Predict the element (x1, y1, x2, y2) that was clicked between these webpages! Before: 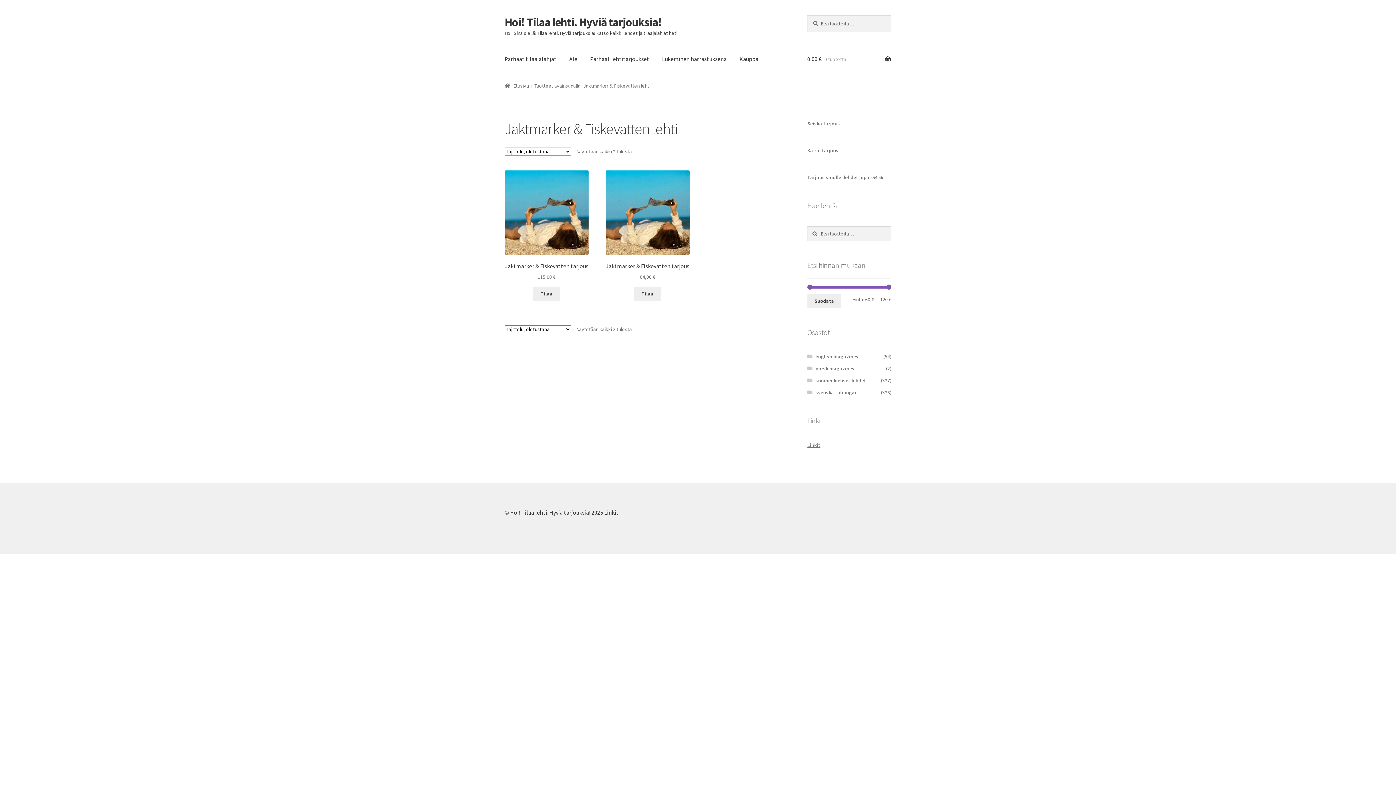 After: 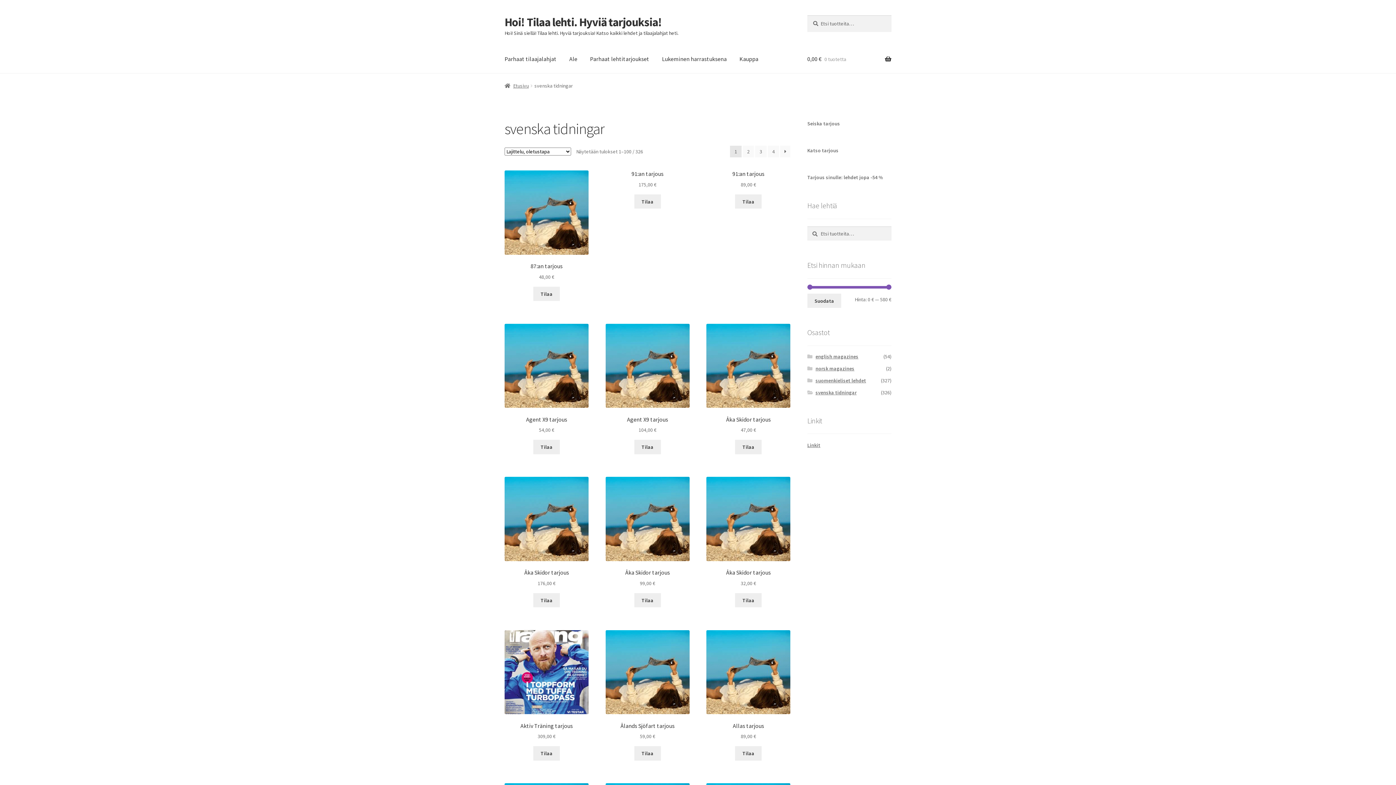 Action: label: svenska tidningar bbox: (815, 389, 856, 395)